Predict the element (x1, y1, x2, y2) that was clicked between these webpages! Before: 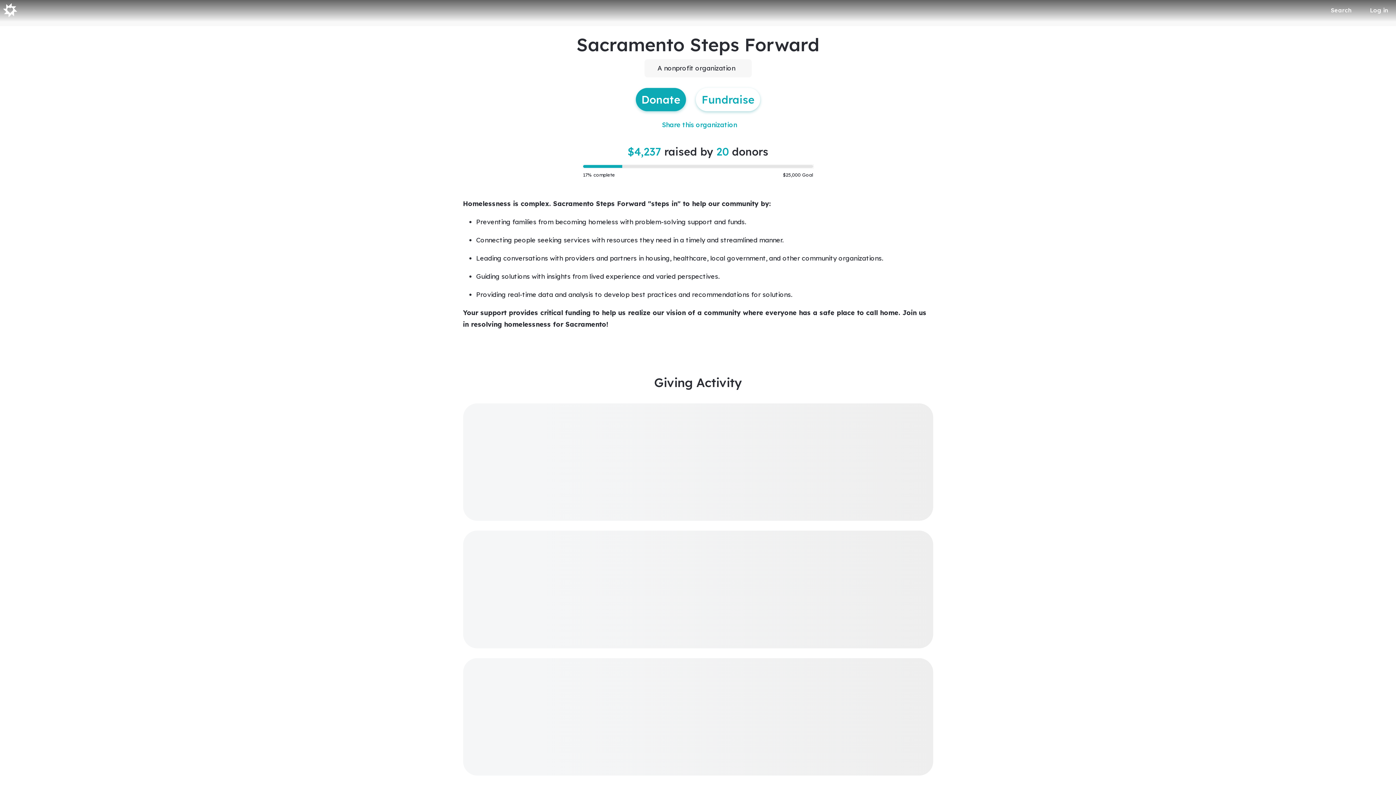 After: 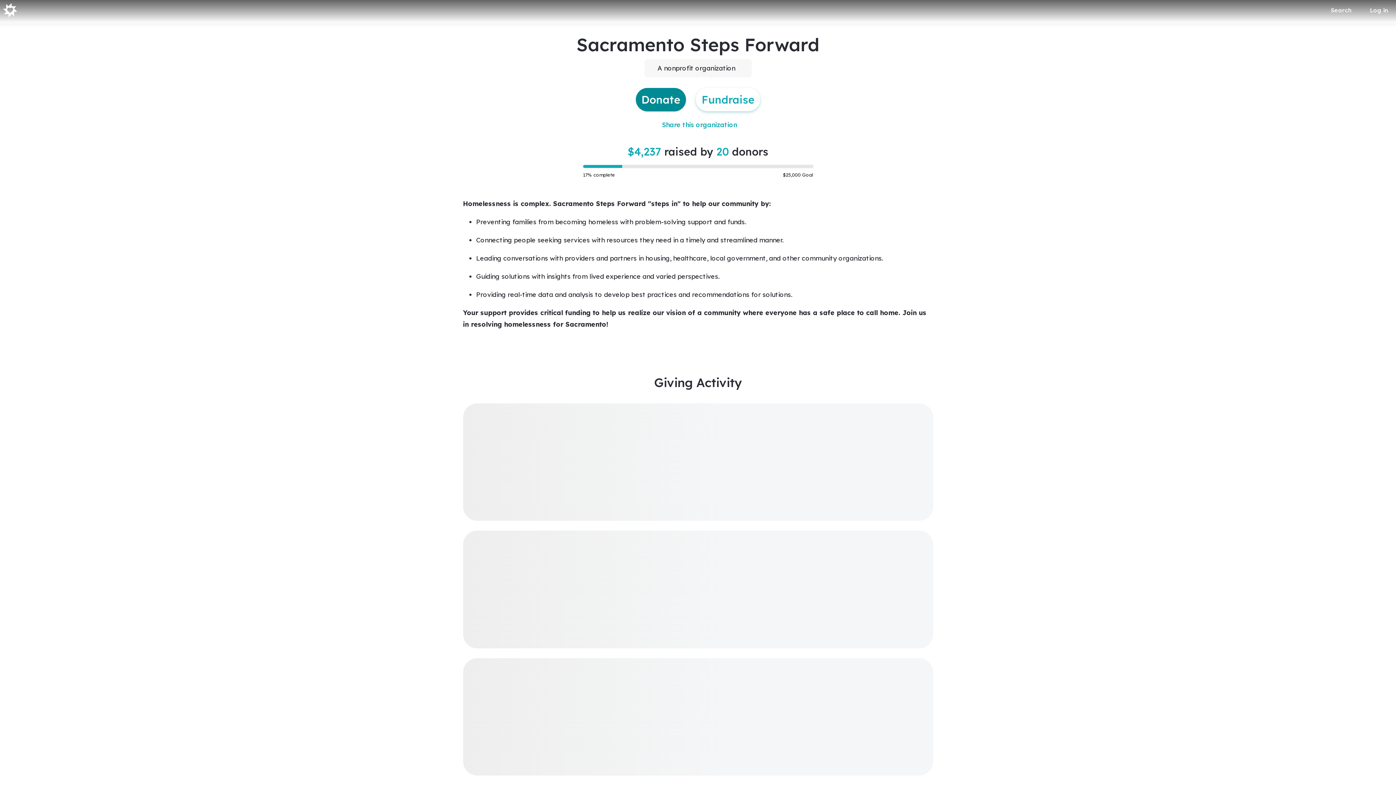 Action: label: Donate bbox: (635, 88, 686, 111)